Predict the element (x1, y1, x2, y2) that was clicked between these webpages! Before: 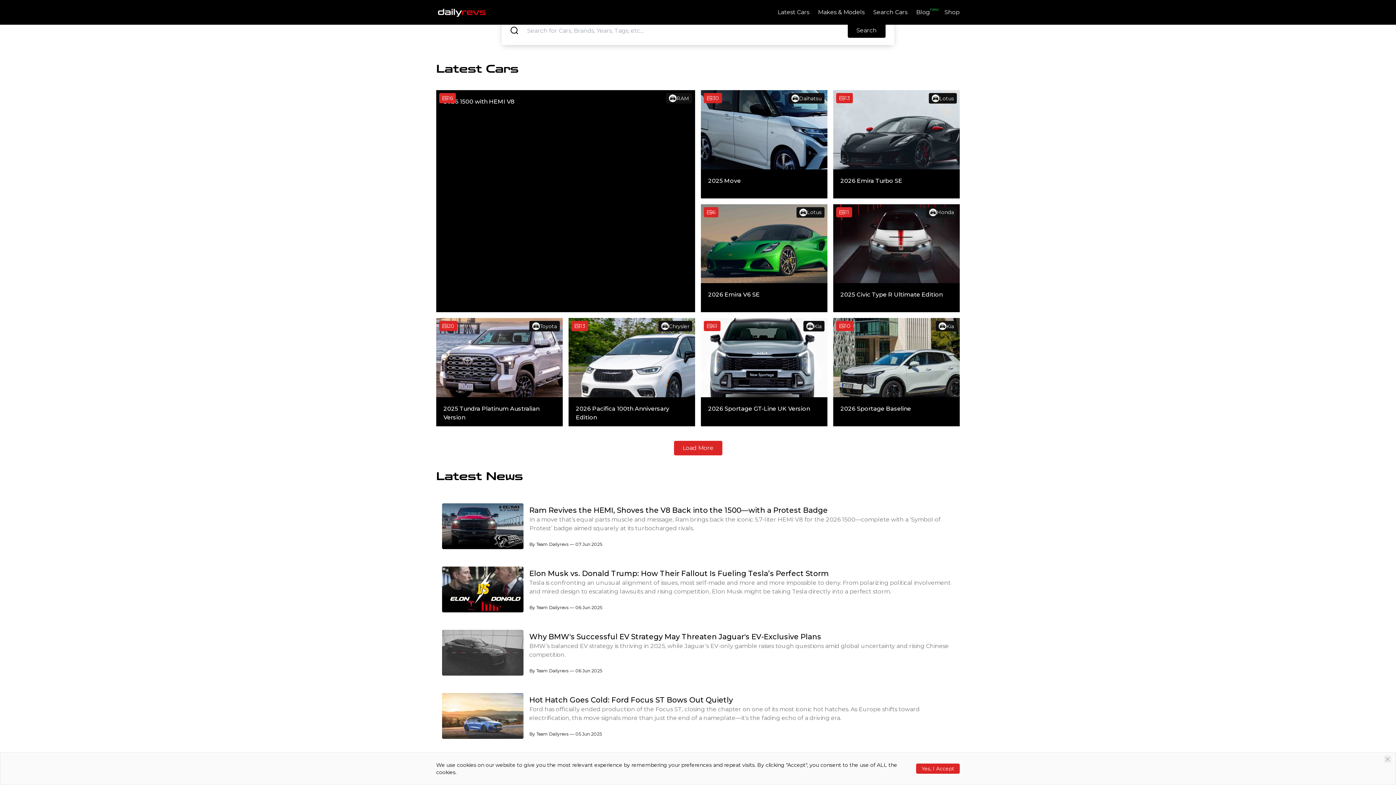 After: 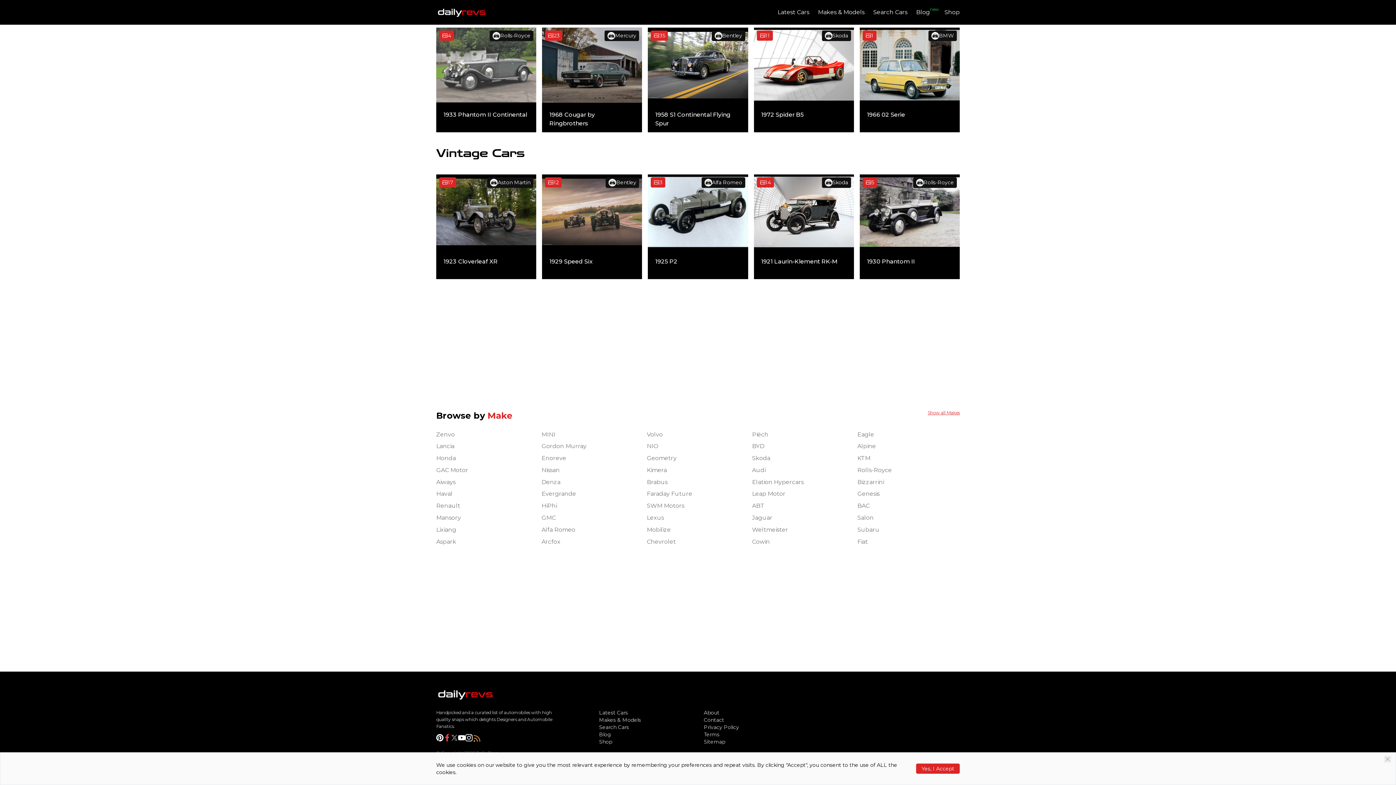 Action: label: Dailyrevs Facebook Link Button bbox: (443, 232, 450, 241)